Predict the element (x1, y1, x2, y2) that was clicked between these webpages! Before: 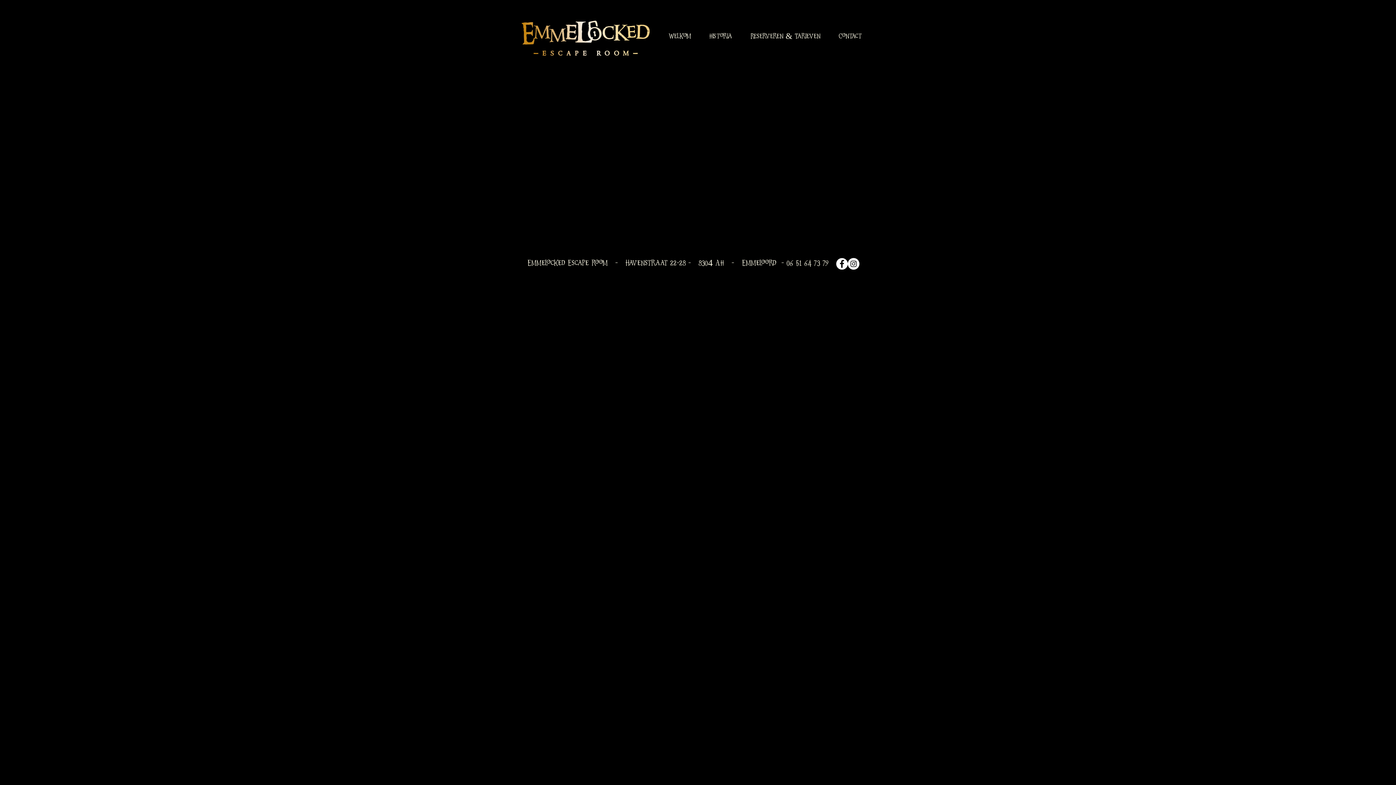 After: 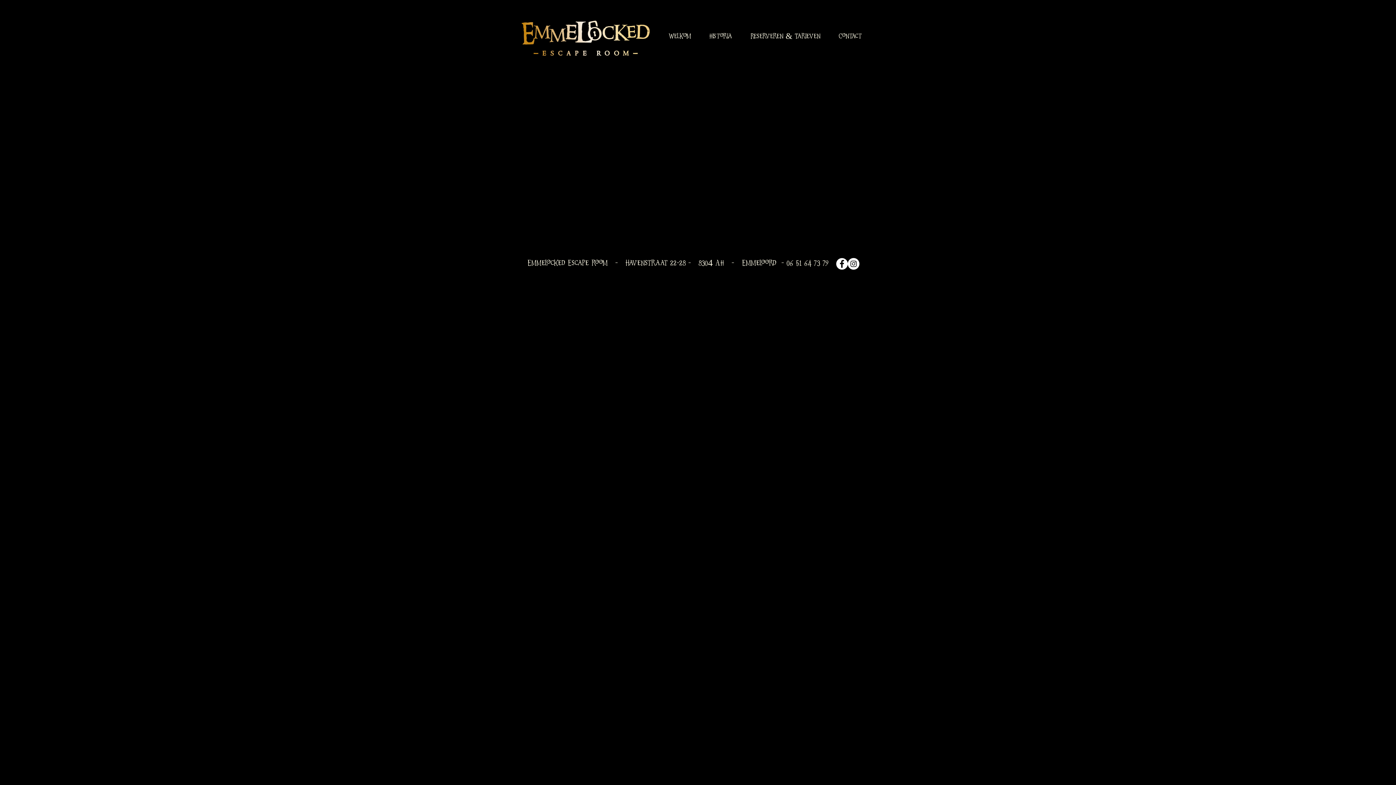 Action: bbox: (848, 258, 859, 269) label: Instagram - White Circle